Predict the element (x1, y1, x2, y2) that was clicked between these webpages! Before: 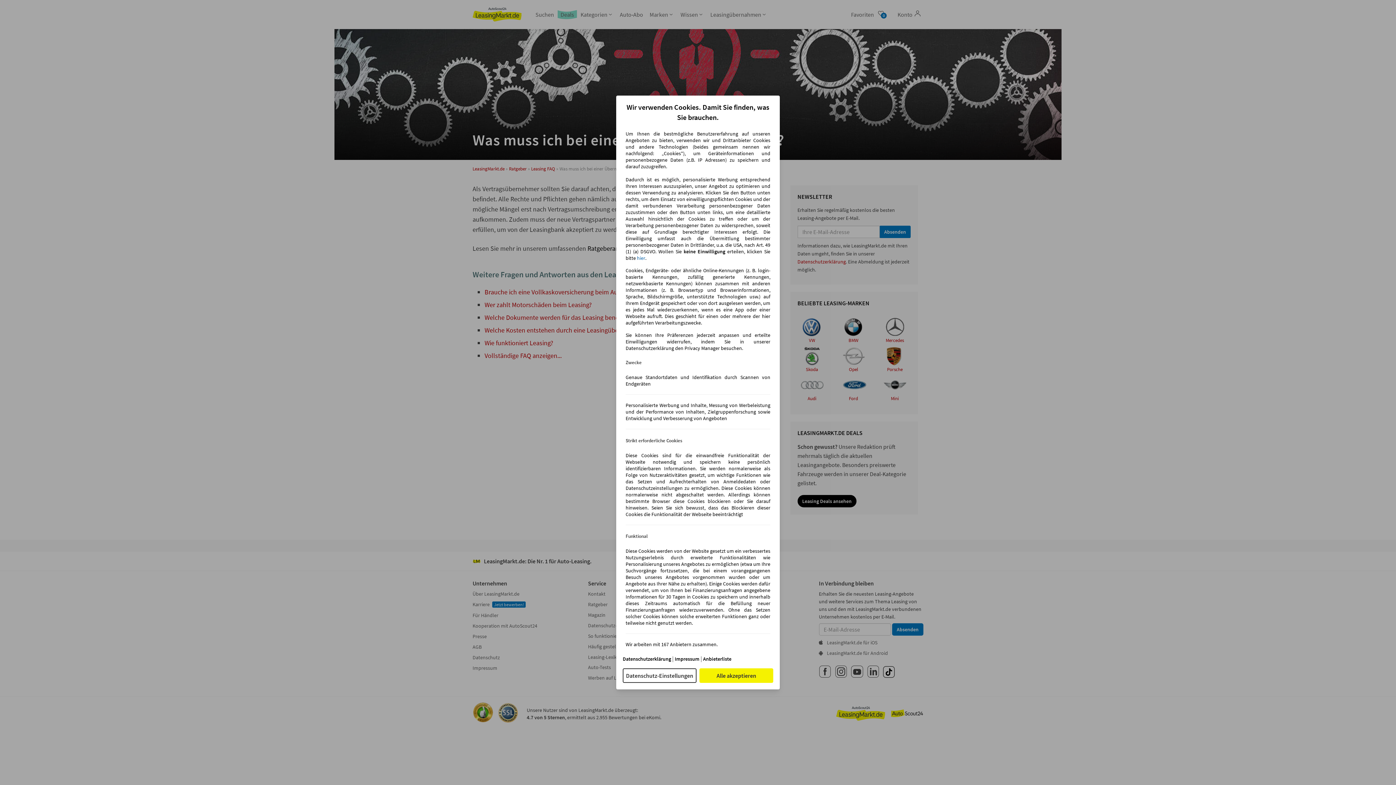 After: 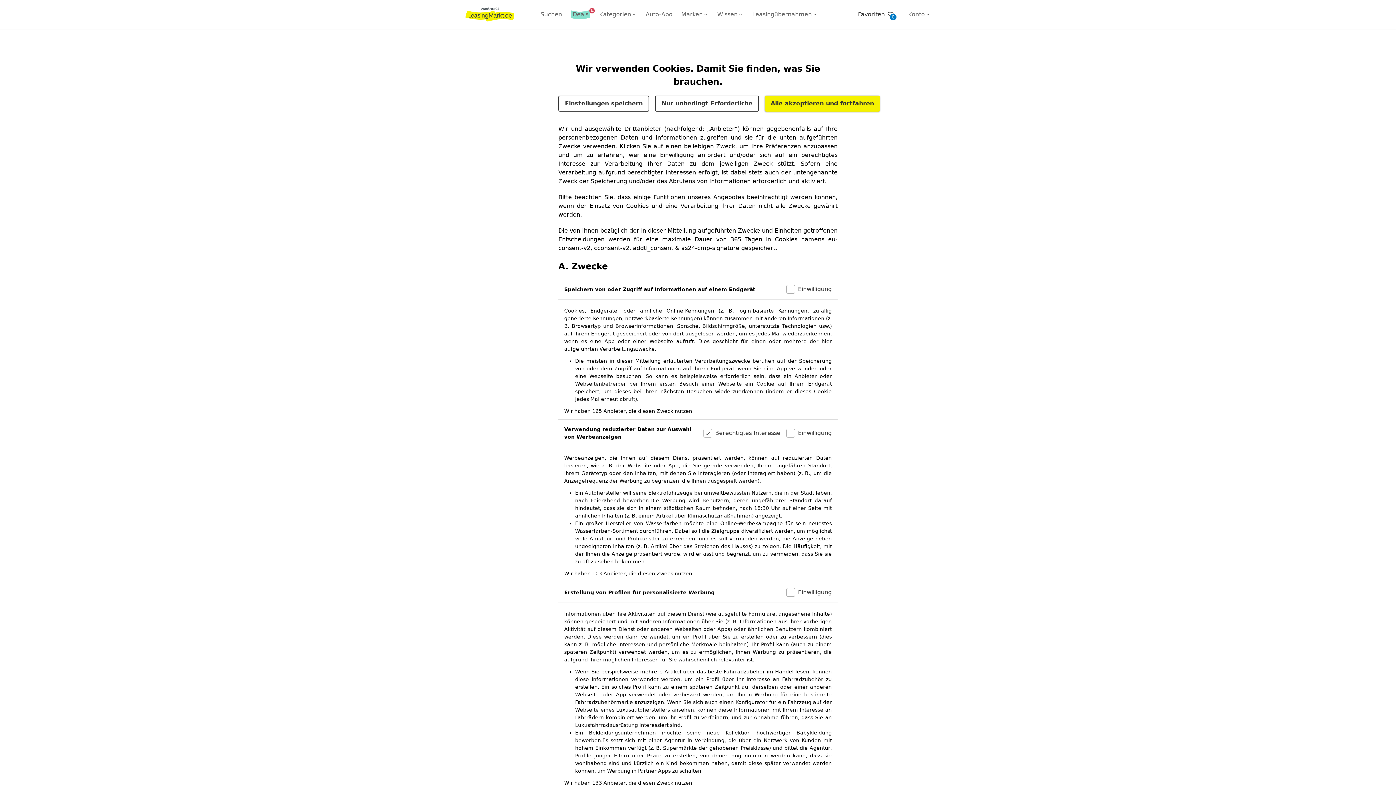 Action: bbox: (622, 668, 696, 683) label: Datenschutz-Einstellungen